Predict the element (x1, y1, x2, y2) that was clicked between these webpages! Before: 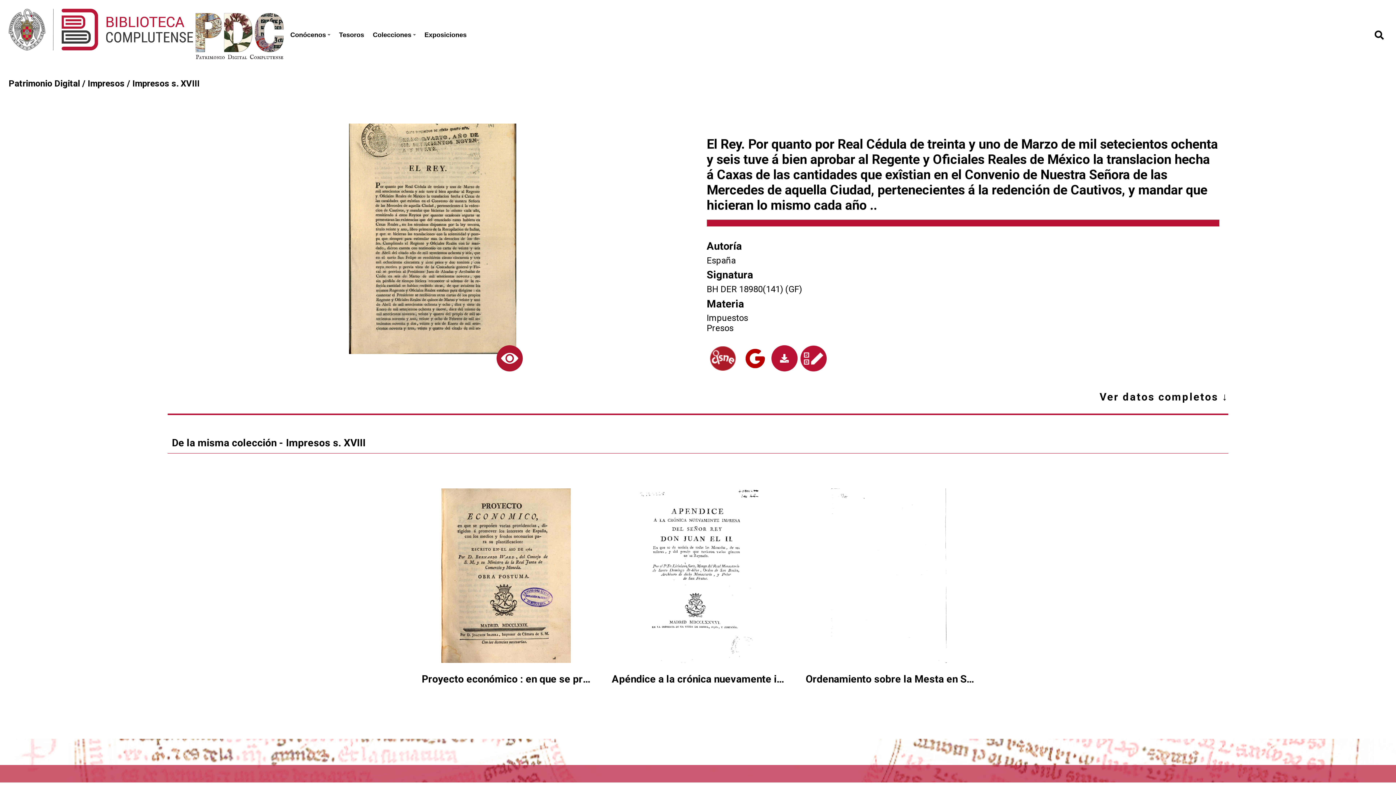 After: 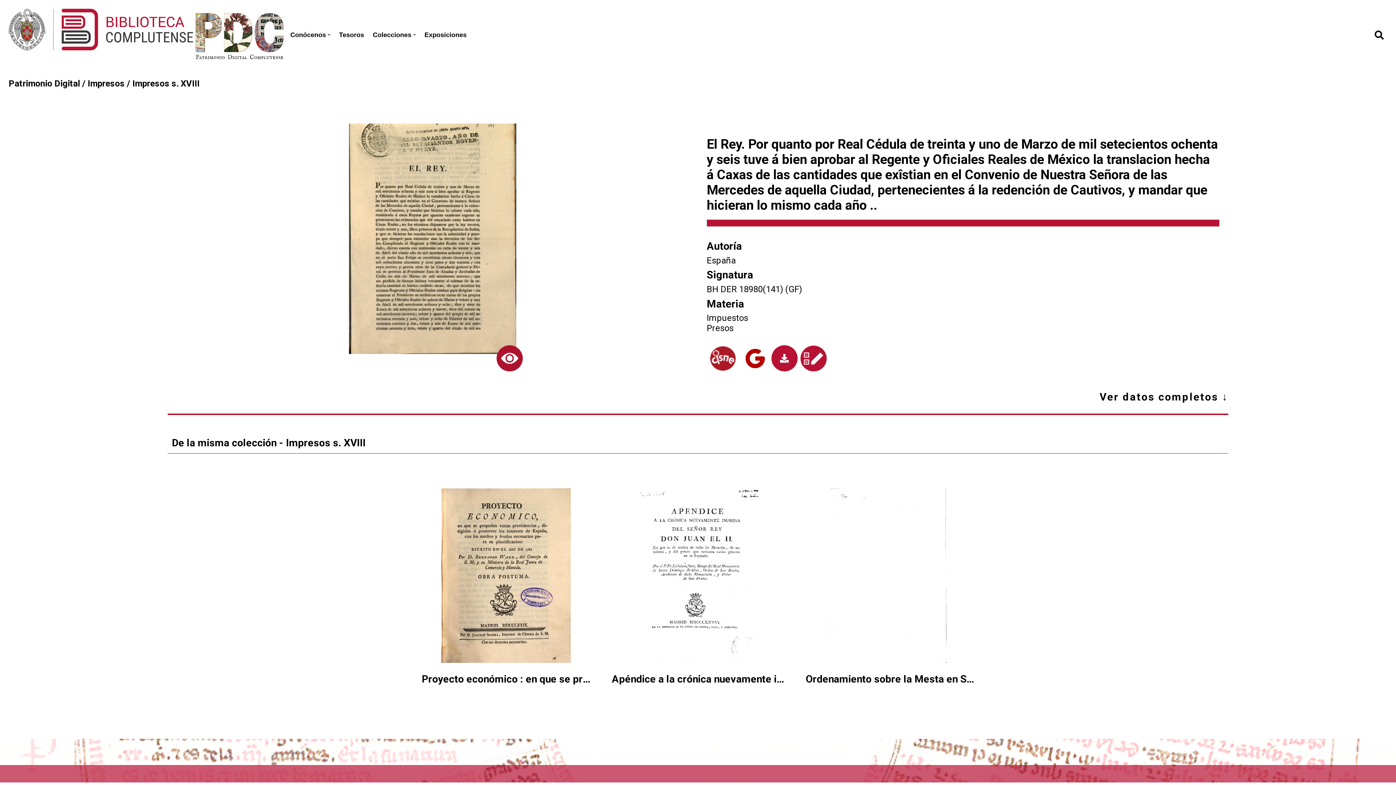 Action: bbox: (706, 346, 739, 370)